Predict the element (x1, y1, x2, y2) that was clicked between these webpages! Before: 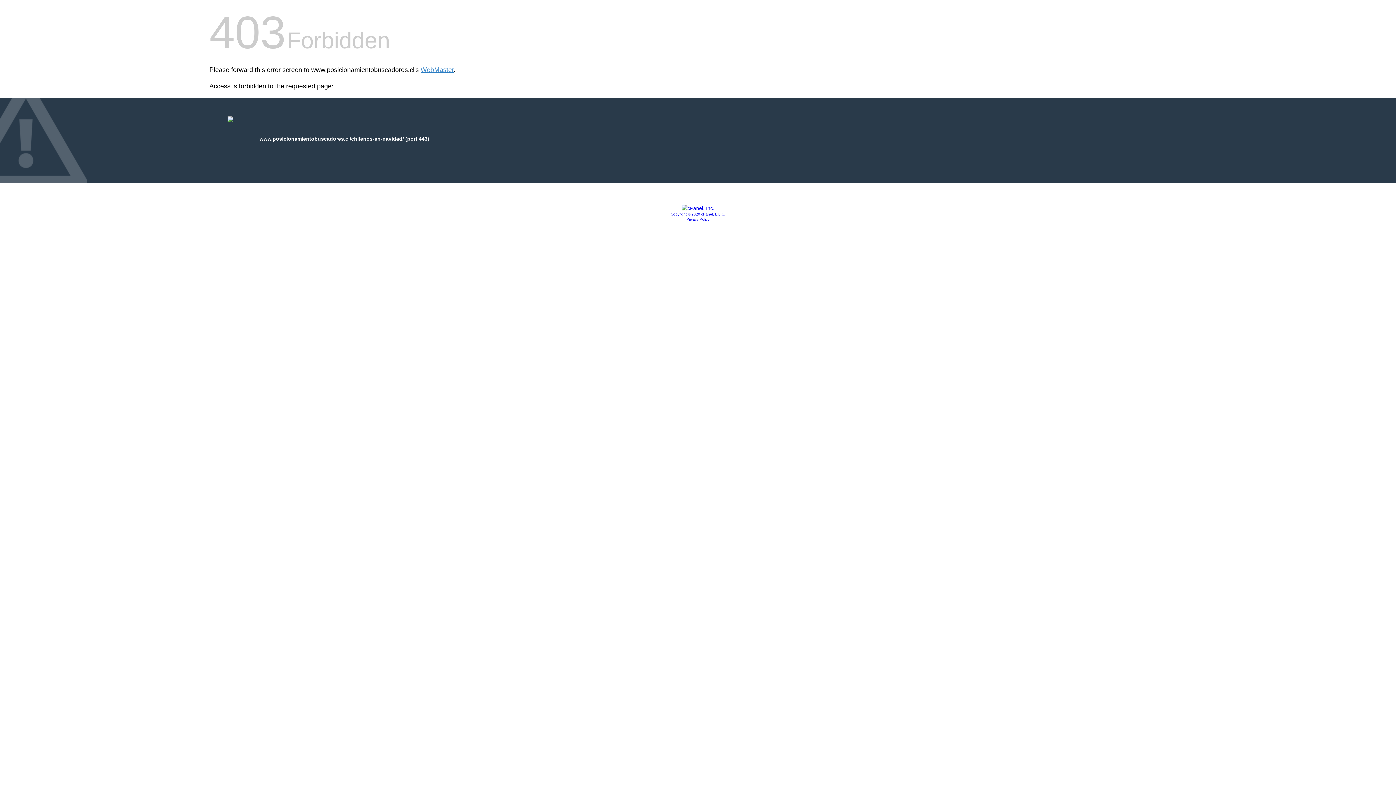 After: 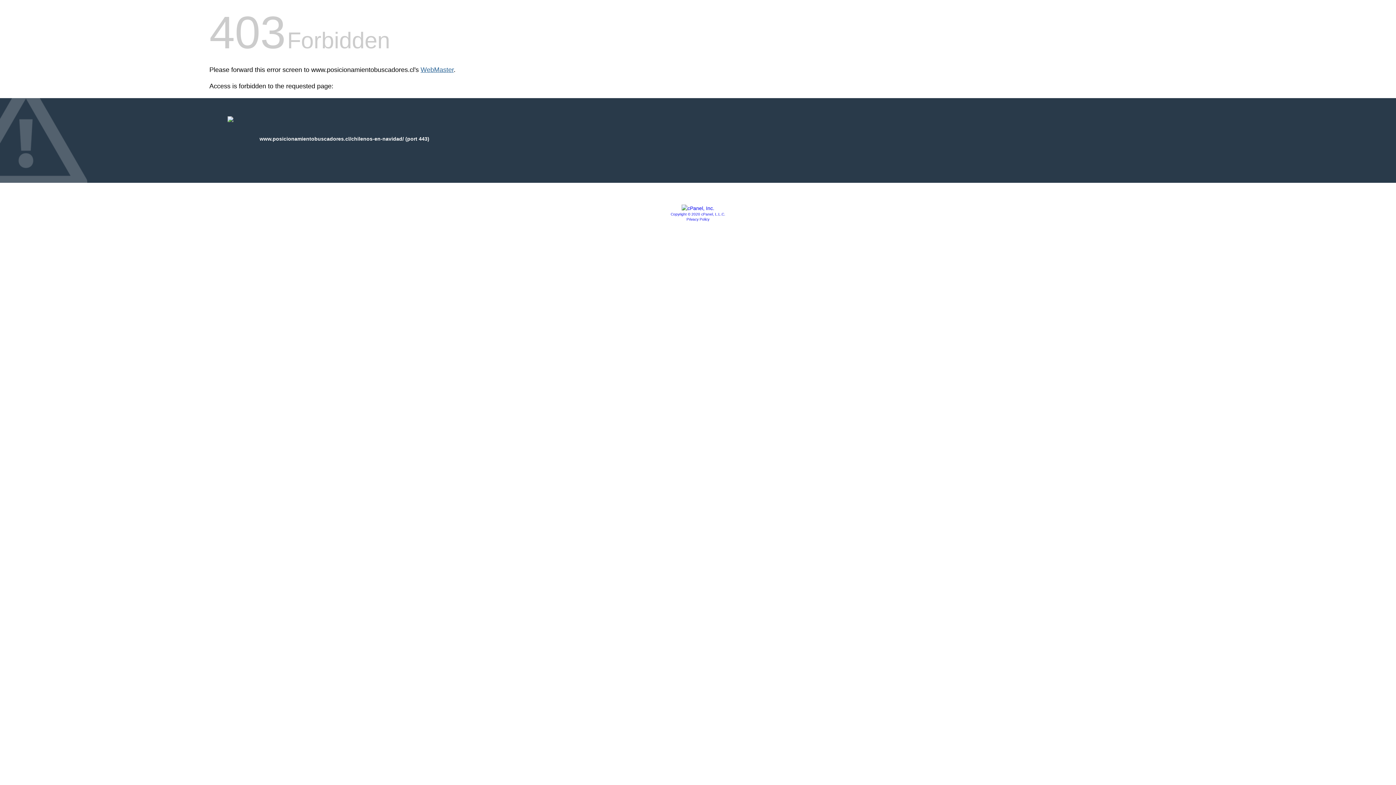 Action: bbox: (420, 66, 453, 73) label: WebMaster